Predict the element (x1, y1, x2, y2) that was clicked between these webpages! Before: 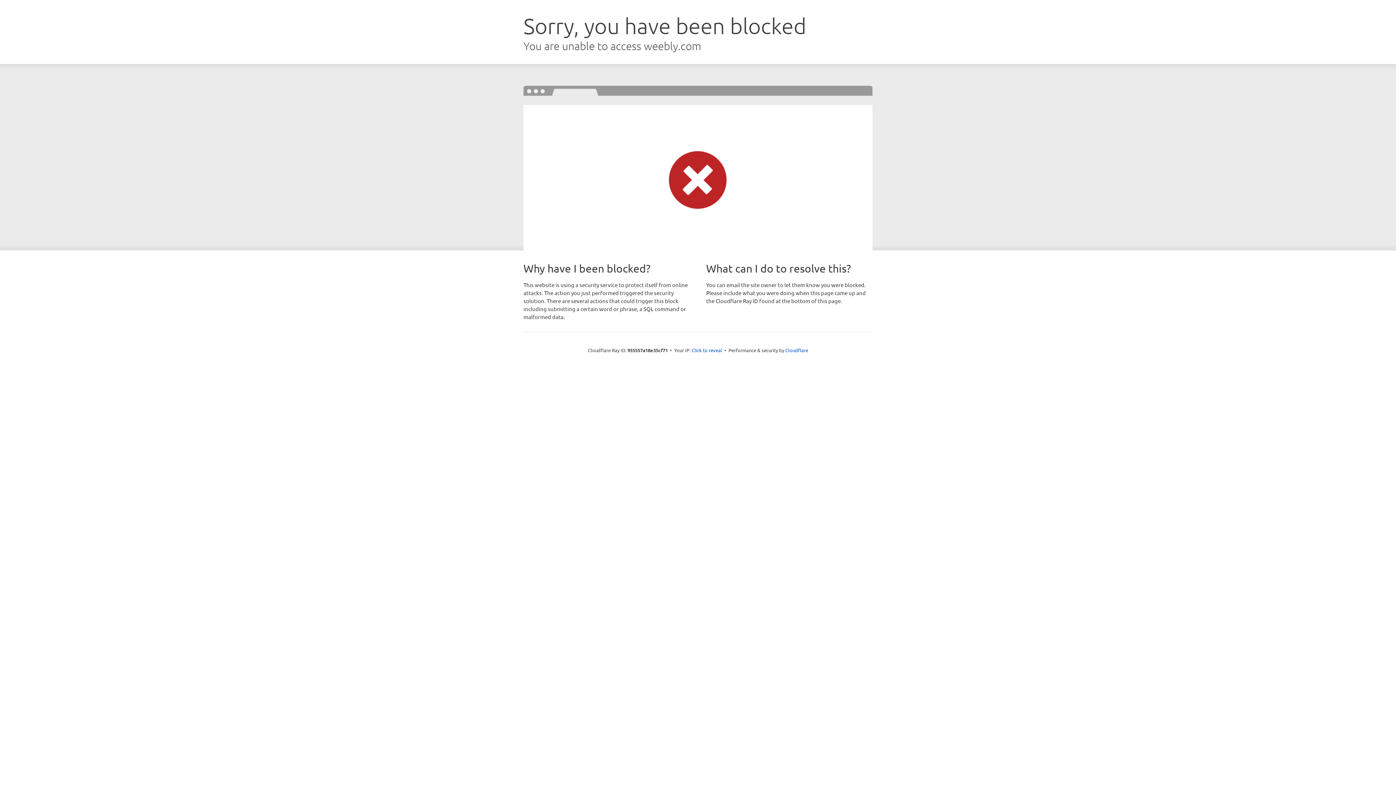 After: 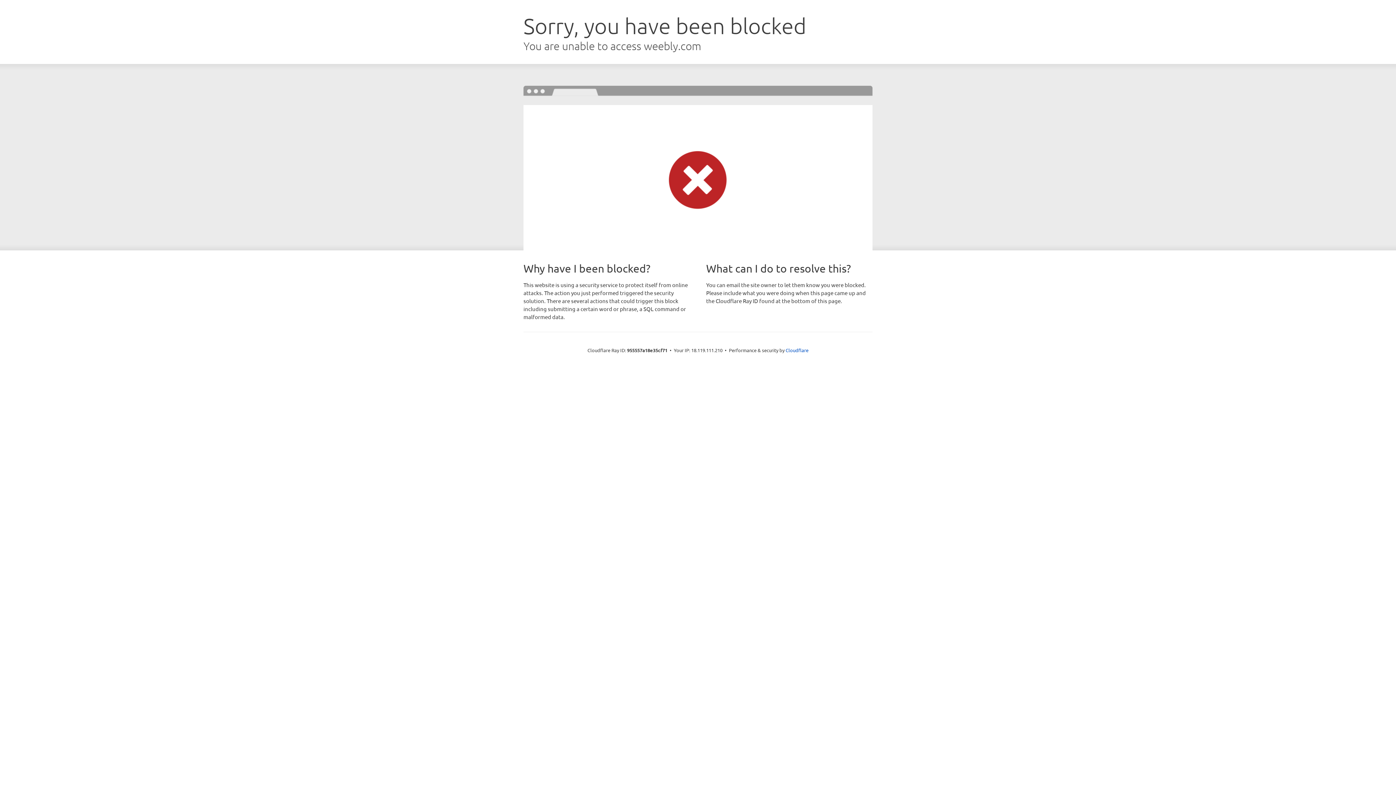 Action: label: Click to reveal bbox: (691, 346, 722, 353)